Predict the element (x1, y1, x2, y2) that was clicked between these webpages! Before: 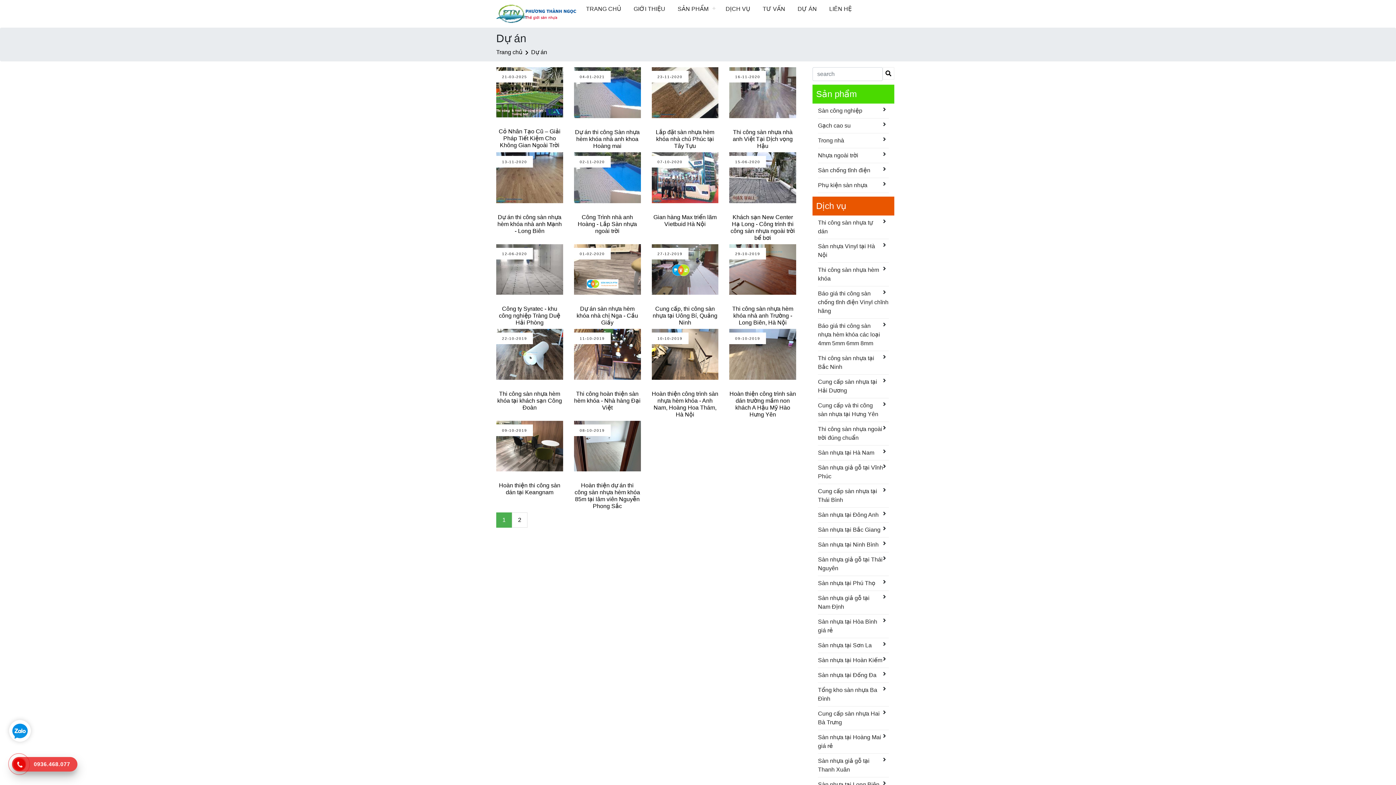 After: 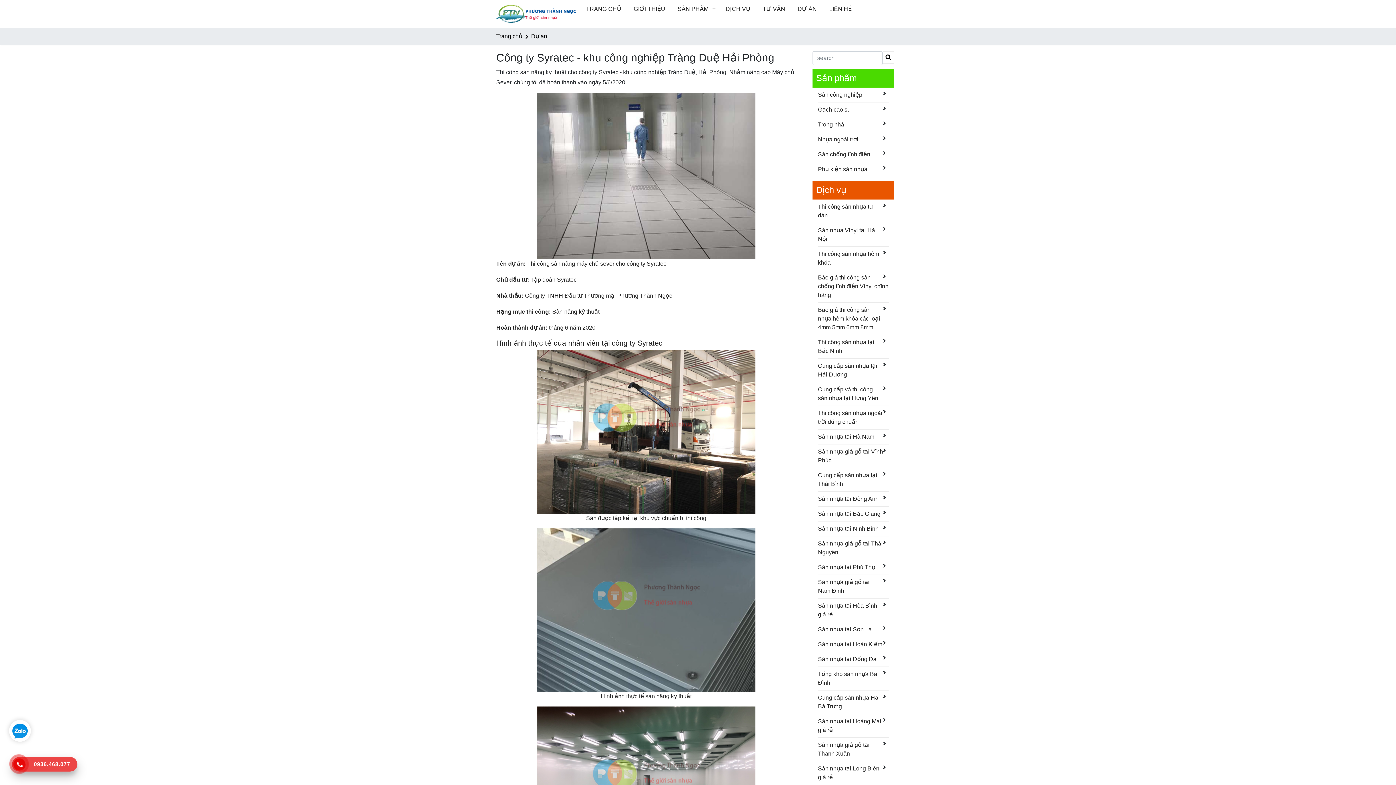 Action: bbox: (496, 244, 563, 294)